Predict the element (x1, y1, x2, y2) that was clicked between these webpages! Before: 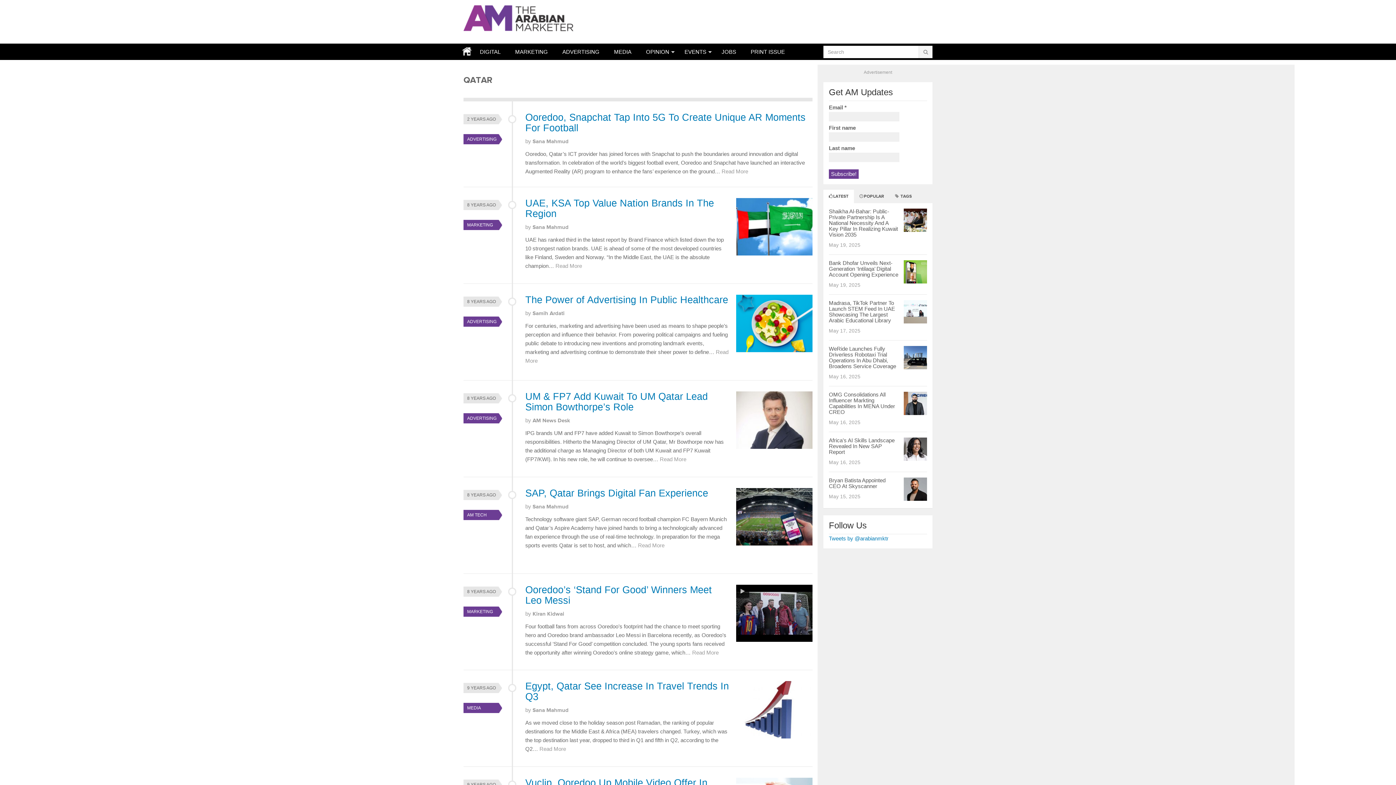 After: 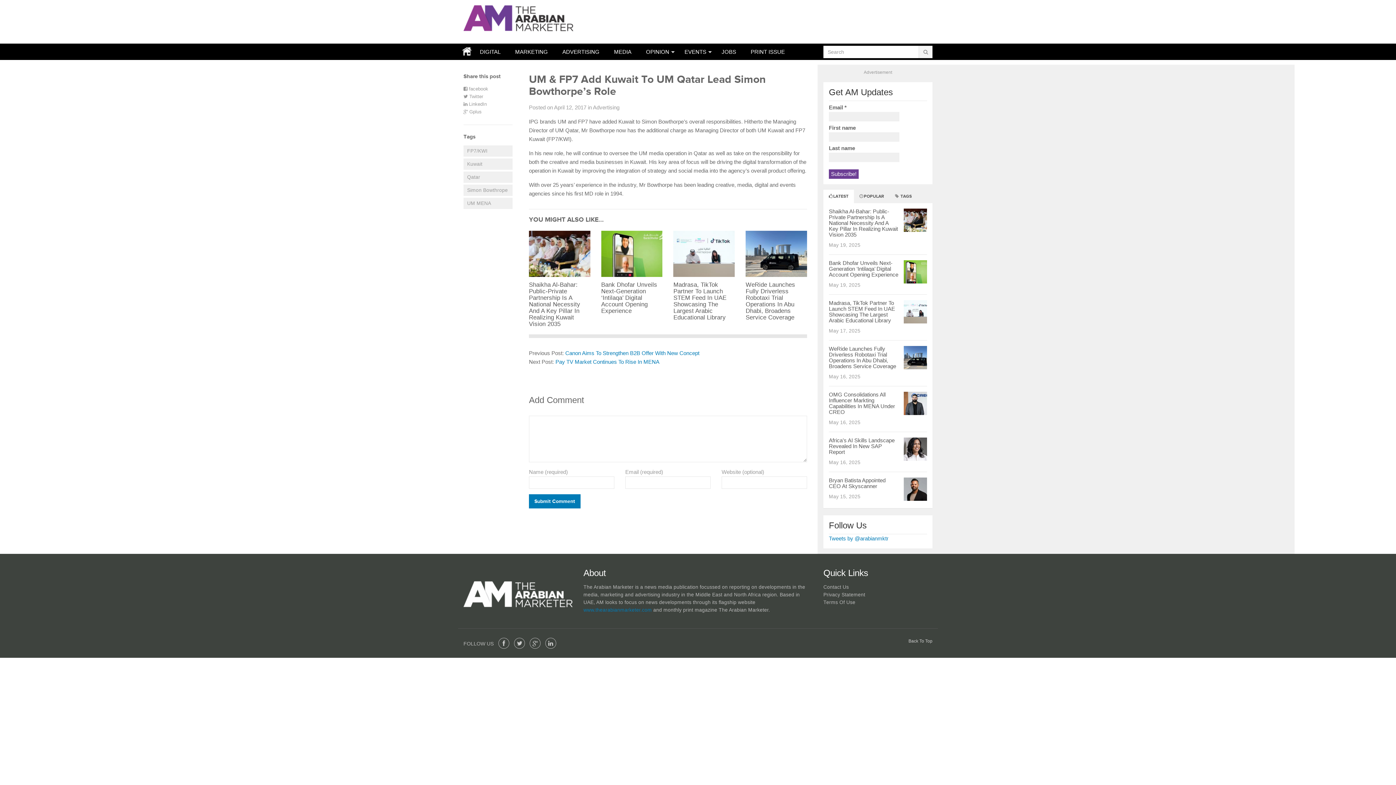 Action: label: Read More bbox: (660, 456, 686, 462)